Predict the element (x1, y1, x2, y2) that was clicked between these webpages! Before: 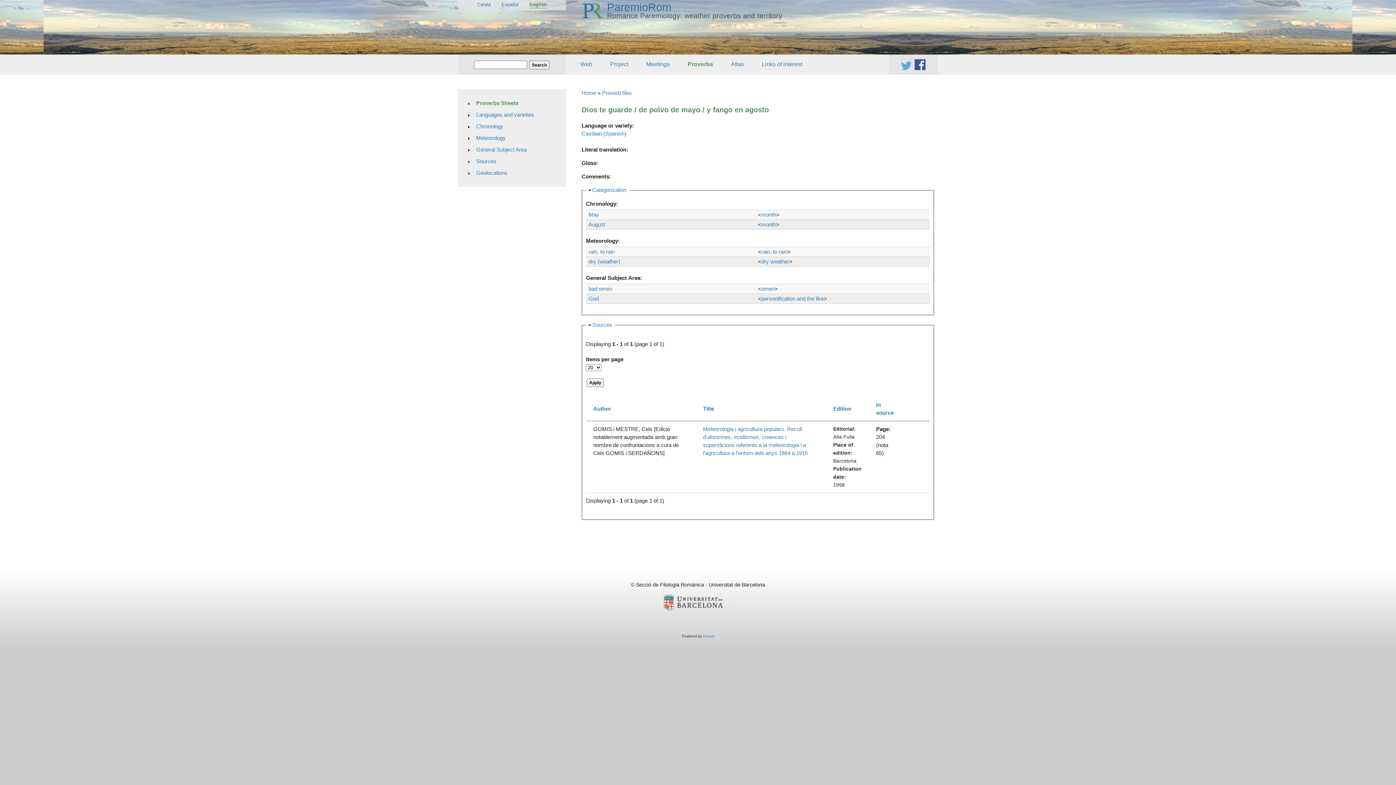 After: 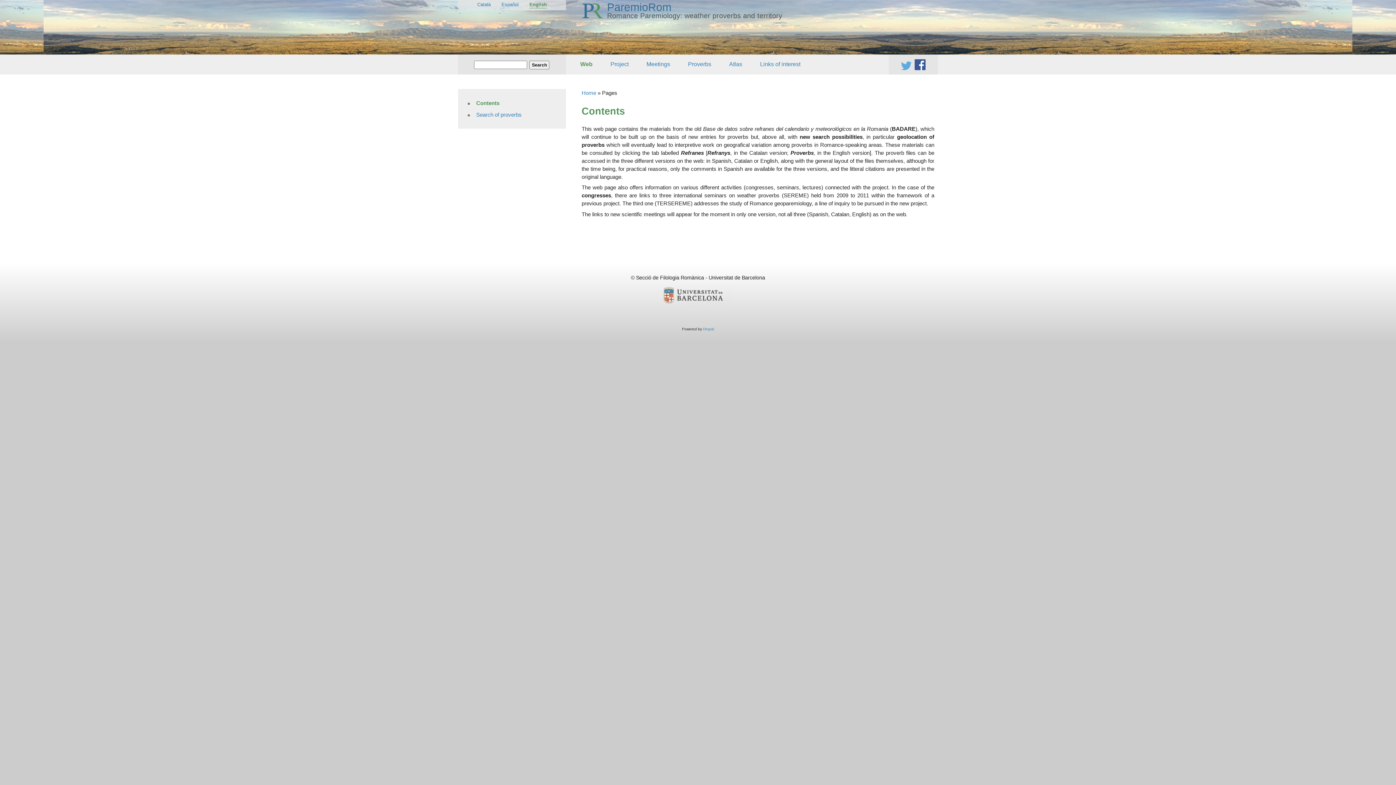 Action: bbox: (576, 58, 596, 70) label: Web